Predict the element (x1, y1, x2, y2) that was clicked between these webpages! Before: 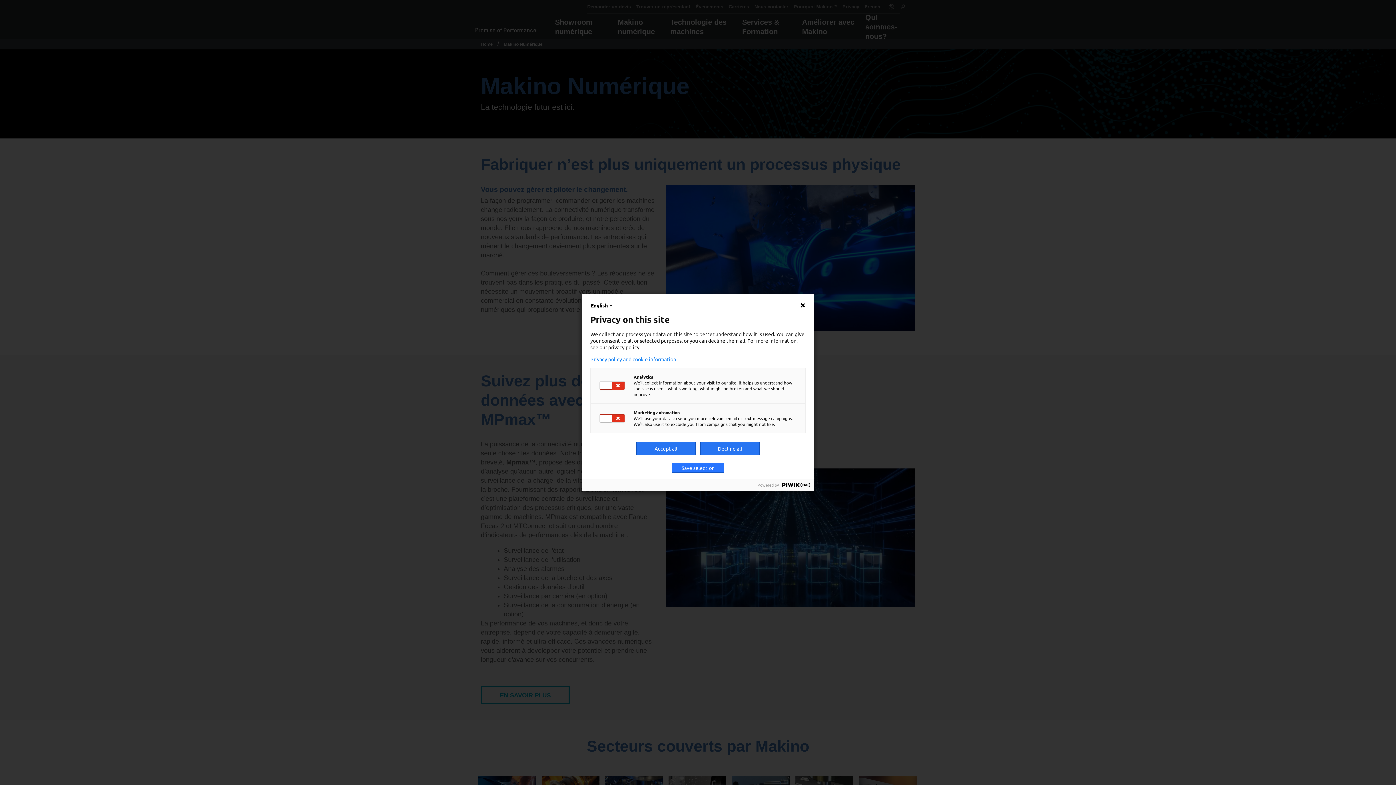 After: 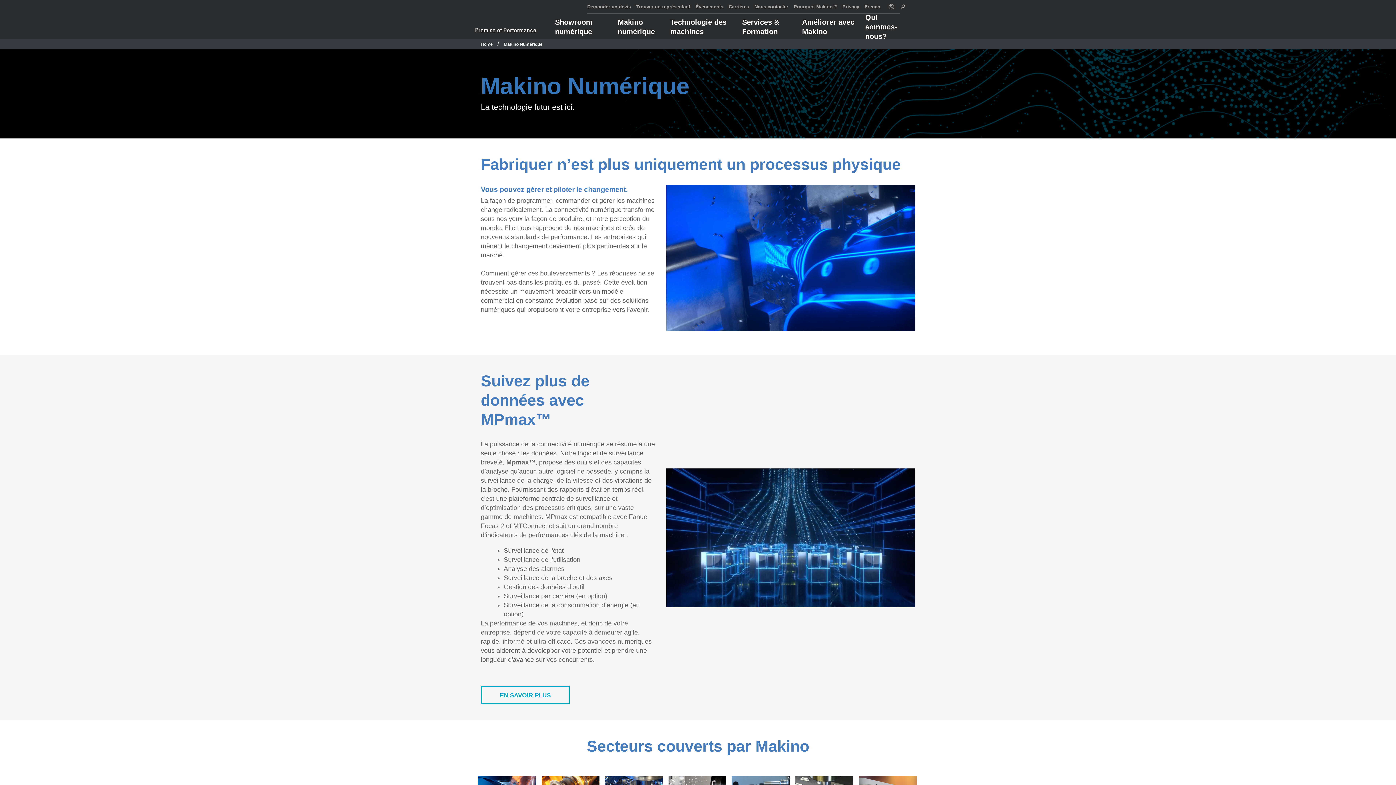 Action: bbox: (700, 442, 760, 455) label: Decline all